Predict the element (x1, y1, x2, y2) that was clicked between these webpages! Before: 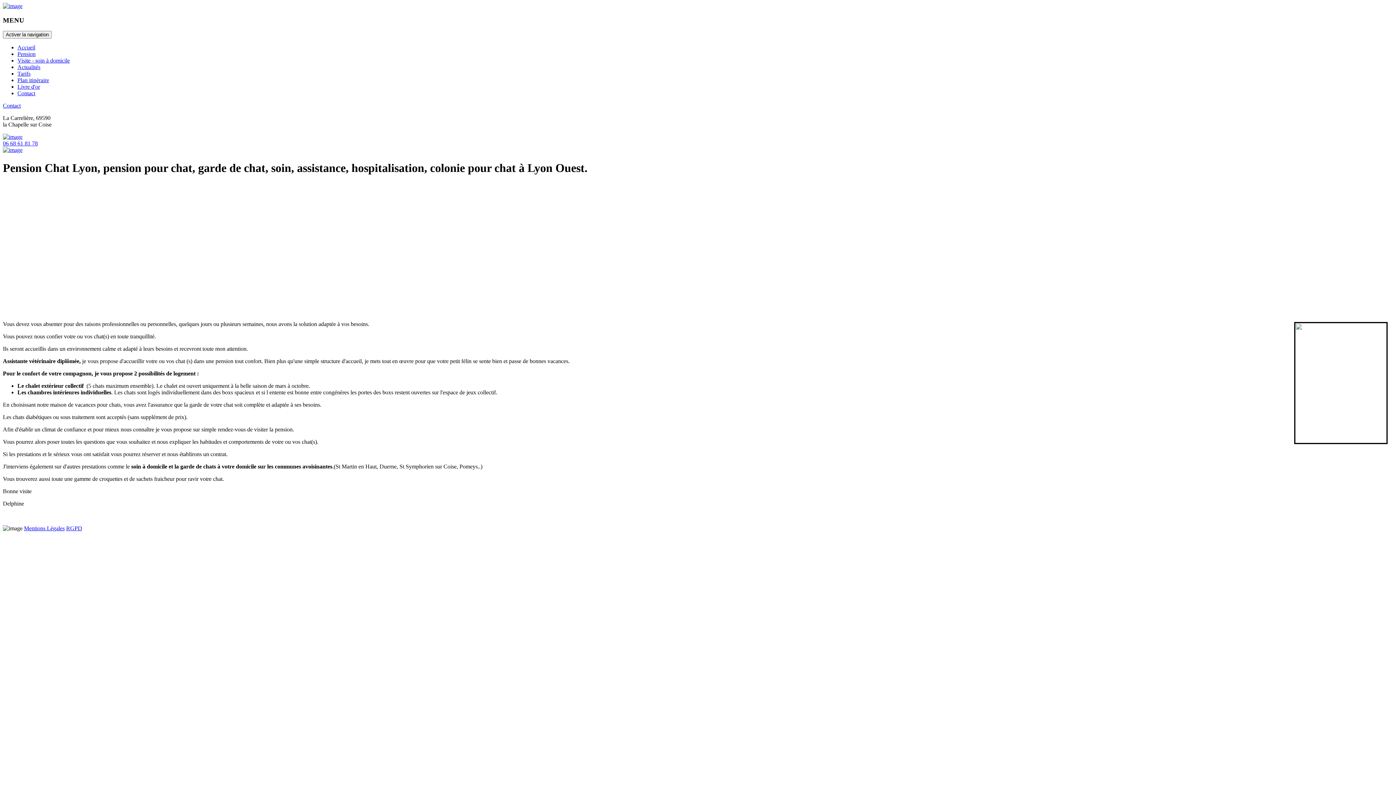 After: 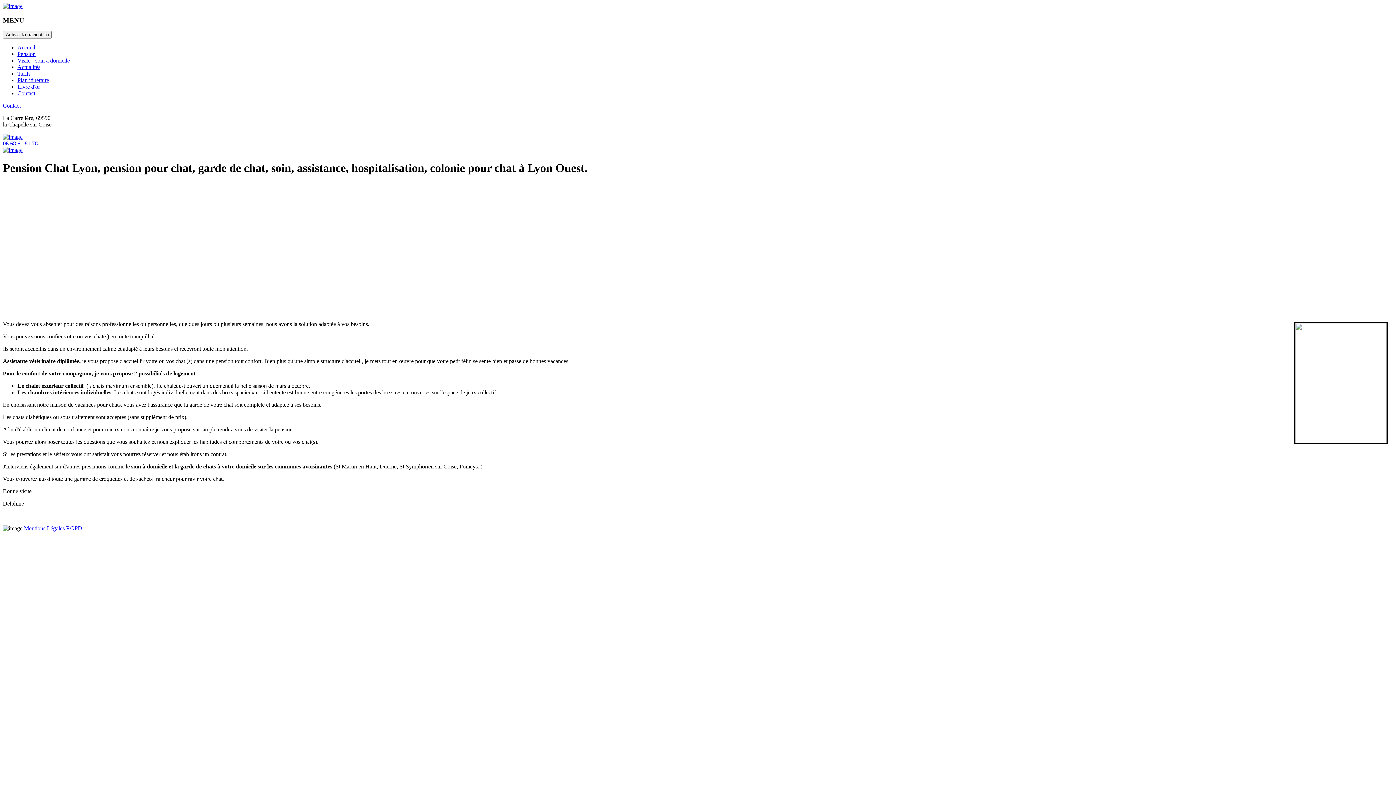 Action: bbox: (2, 102, 20, 108) label: Contact